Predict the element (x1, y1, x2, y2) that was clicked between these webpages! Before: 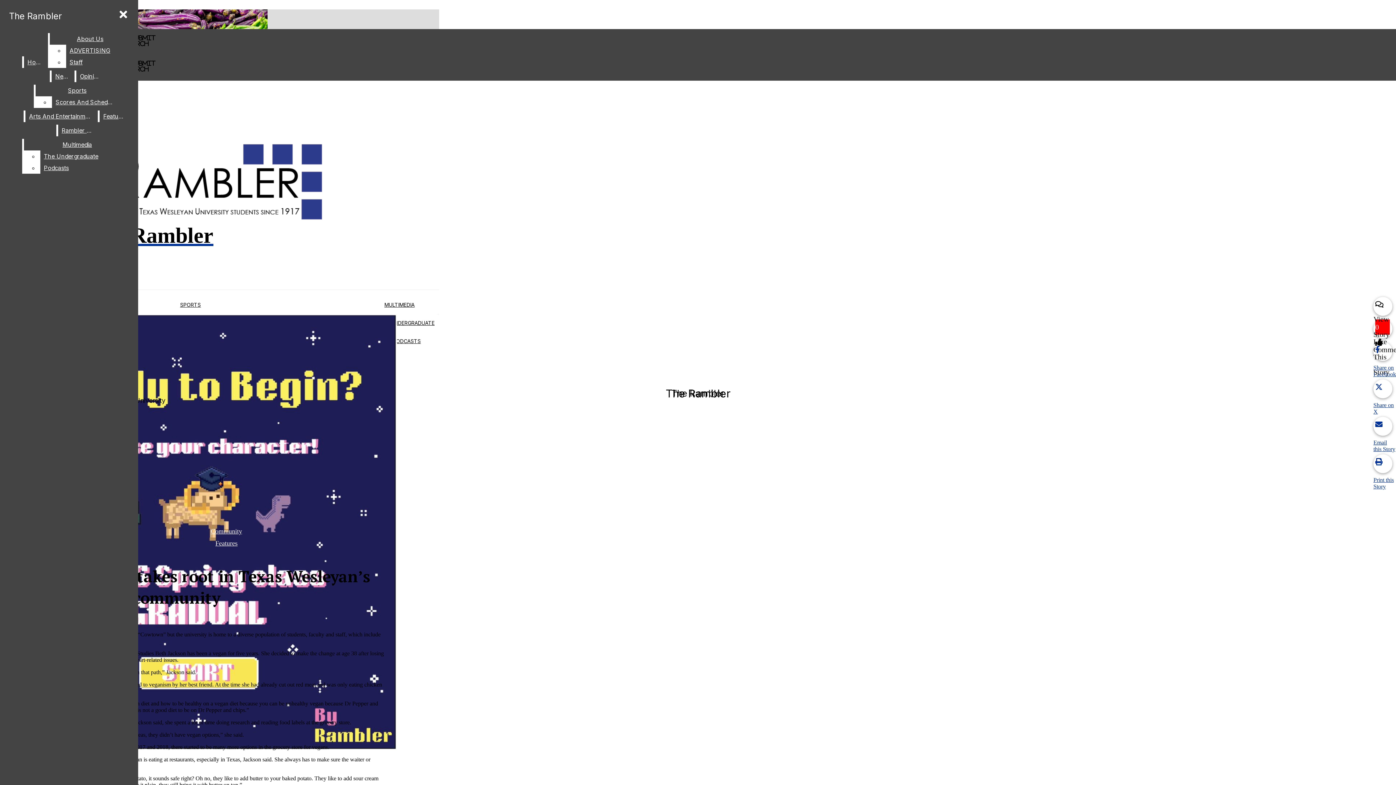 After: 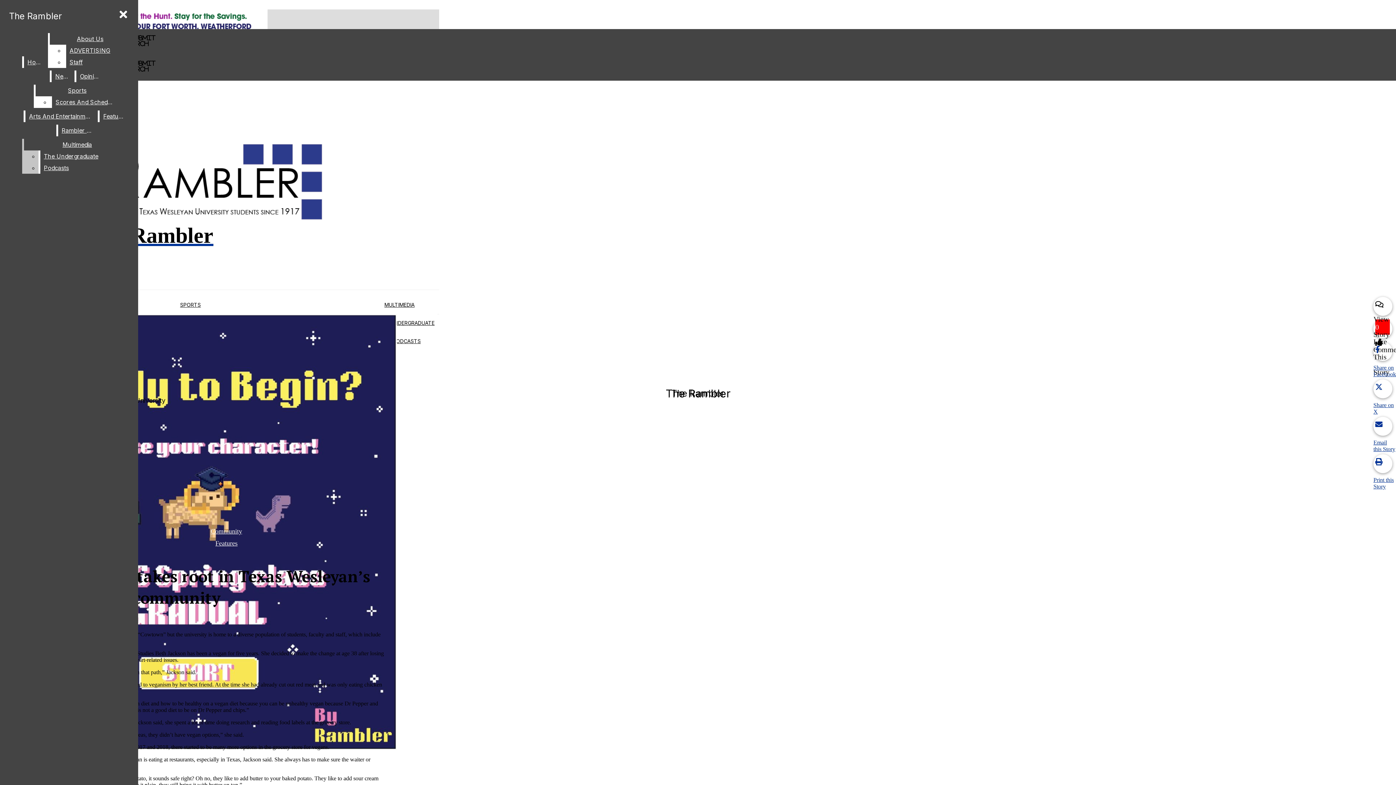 Action: bbox: (40, 162, 130, 173) label: Podcasts